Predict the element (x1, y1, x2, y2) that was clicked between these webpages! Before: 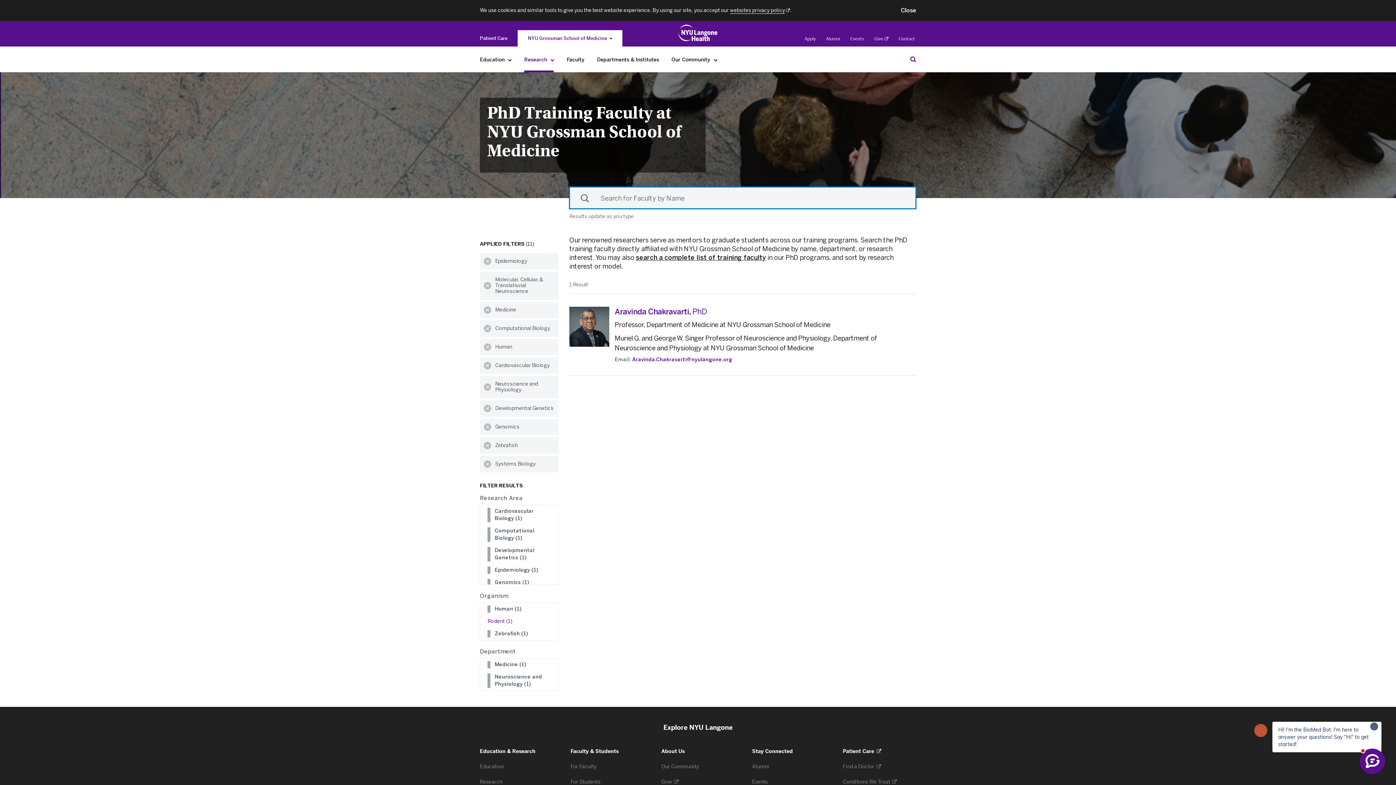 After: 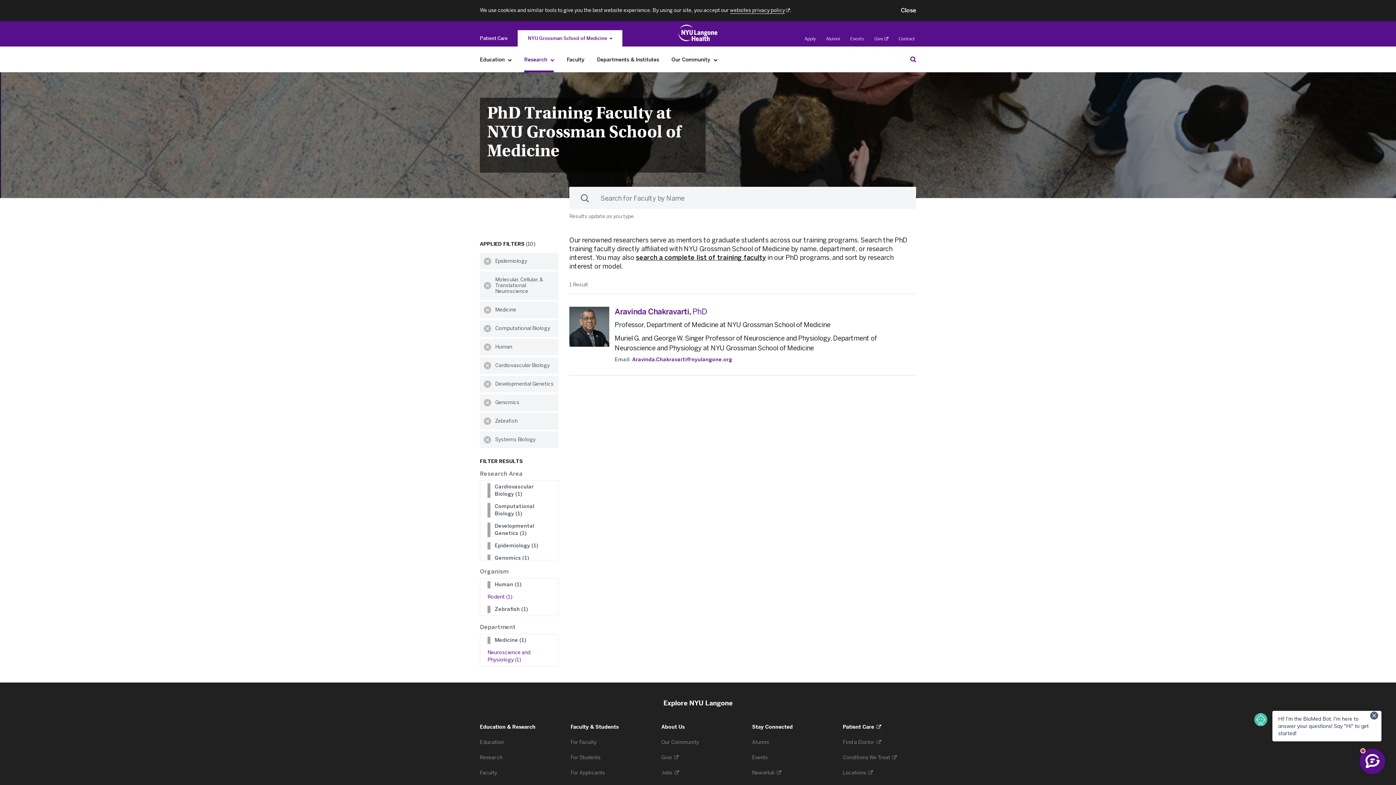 Action: bbox: (494, 673, 553, 688) label: Neuroscience and Physiology (1)